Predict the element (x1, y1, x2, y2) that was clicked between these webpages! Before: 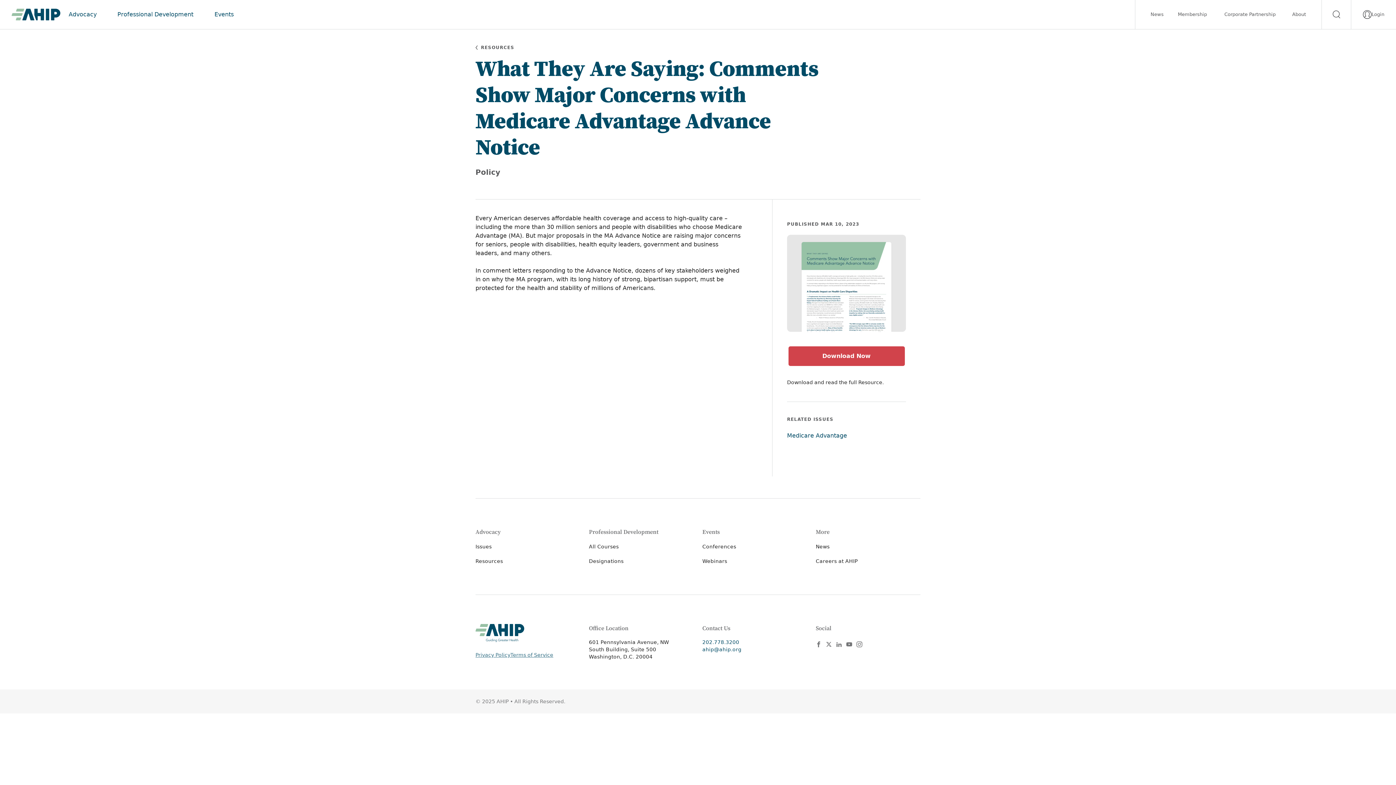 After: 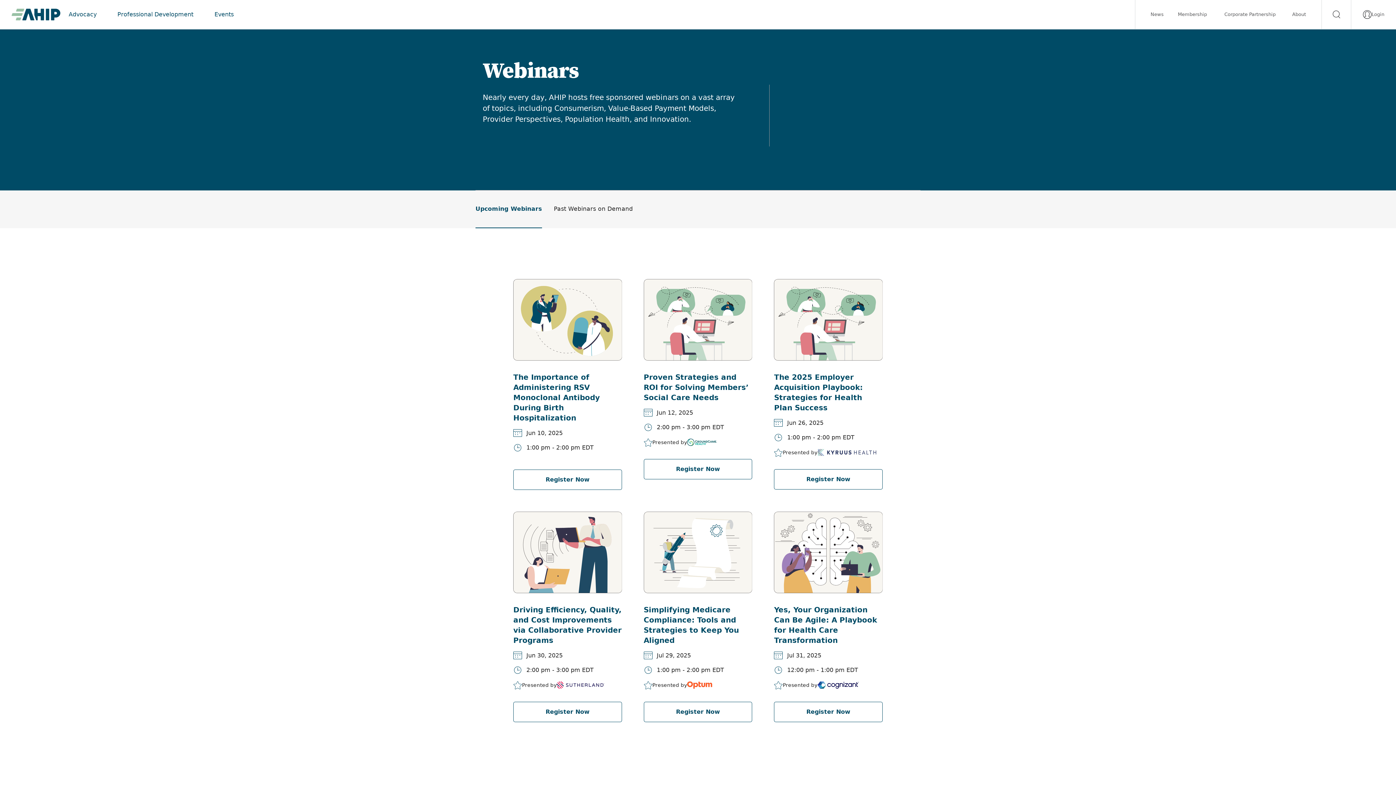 Action: bbox: (702, 558, 727, 564) label: Webinars